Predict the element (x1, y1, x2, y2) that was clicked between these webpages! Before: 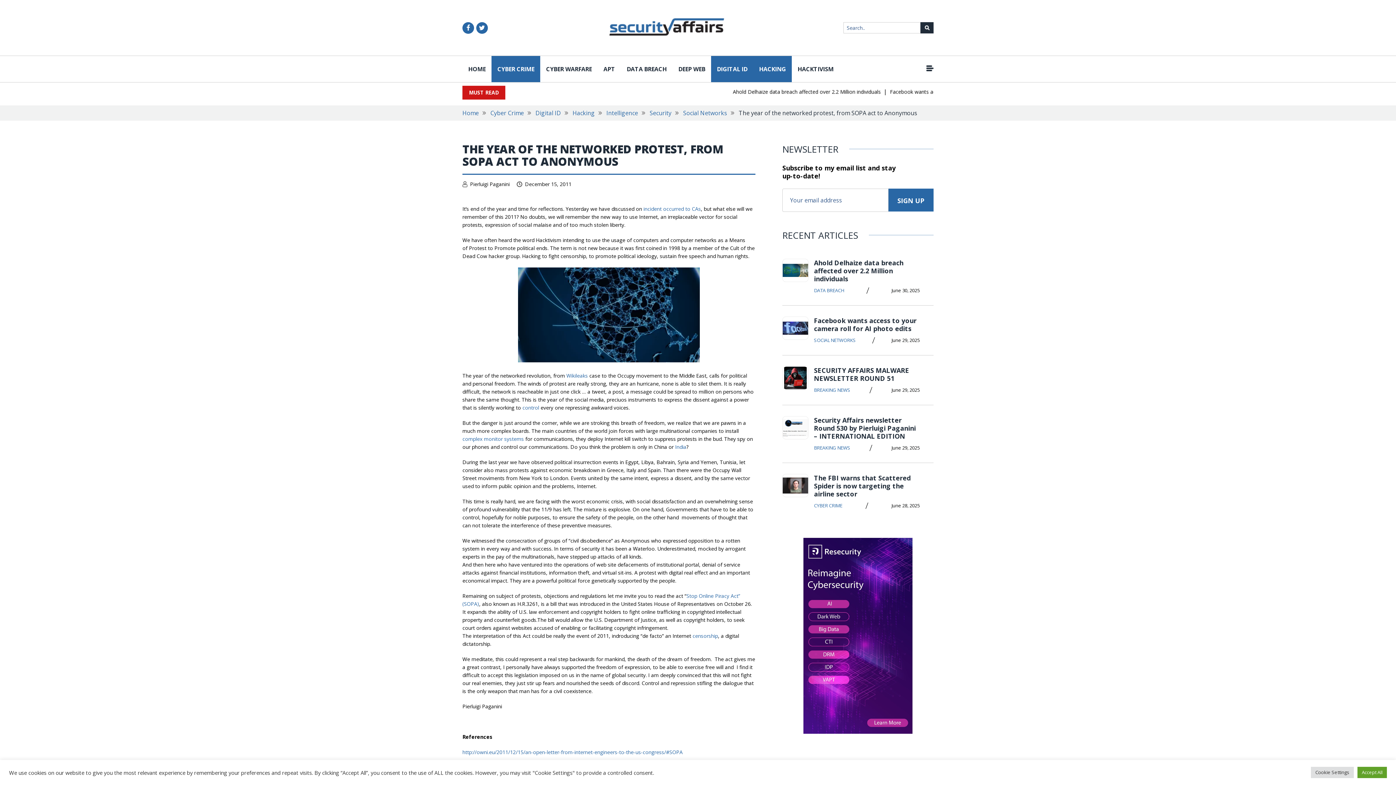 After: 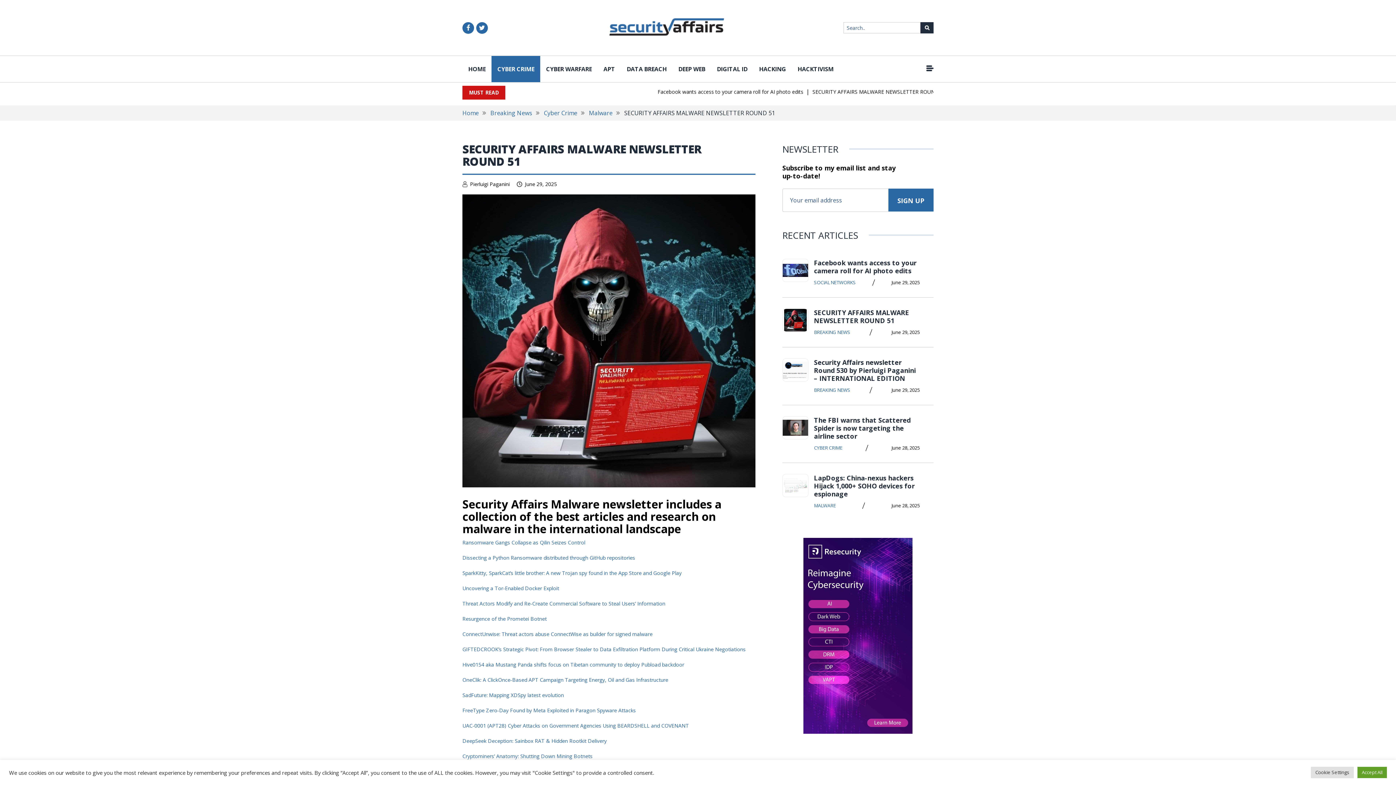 Action: label: SECURITY AFFAIRS MALWARE NEWSLETTER ROUND 51 bbox: (814, 366, 909, 382)